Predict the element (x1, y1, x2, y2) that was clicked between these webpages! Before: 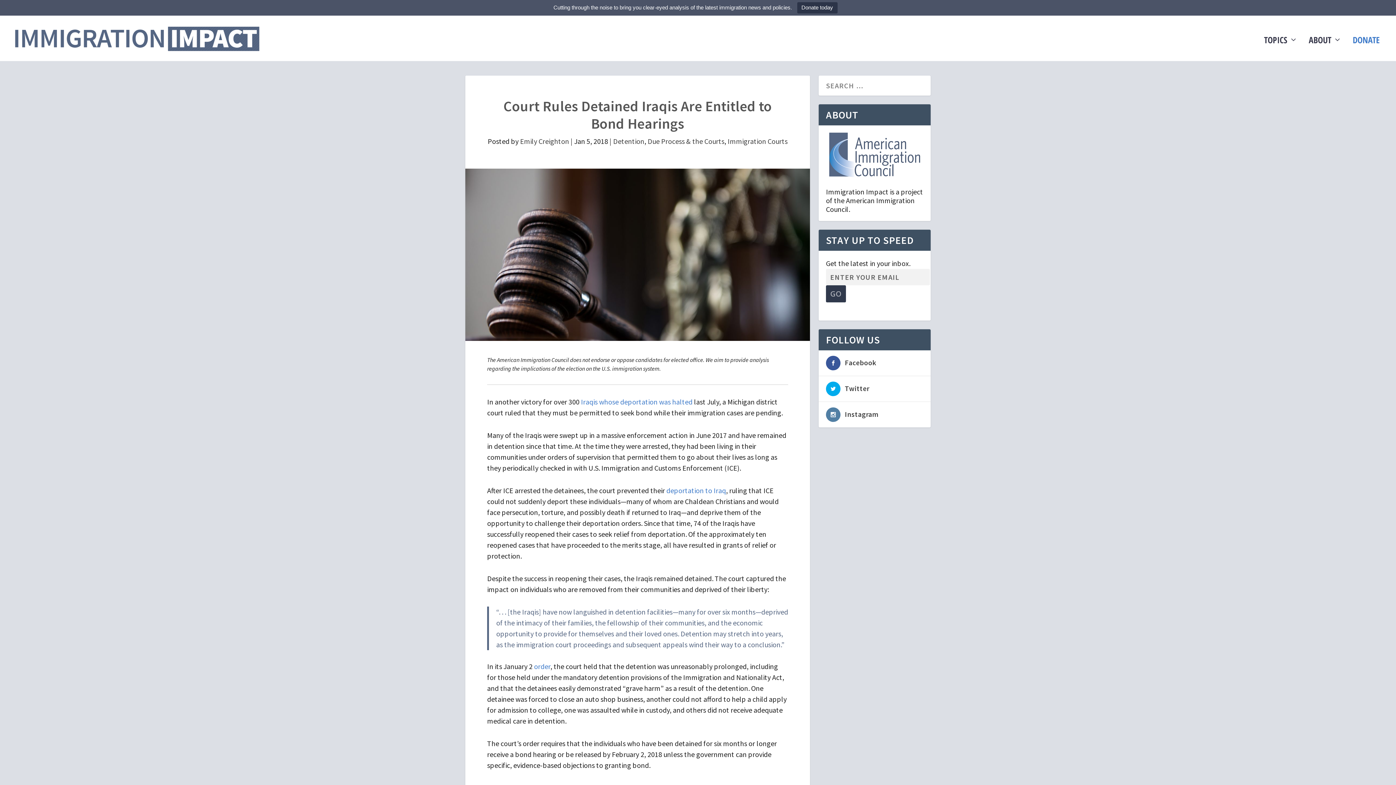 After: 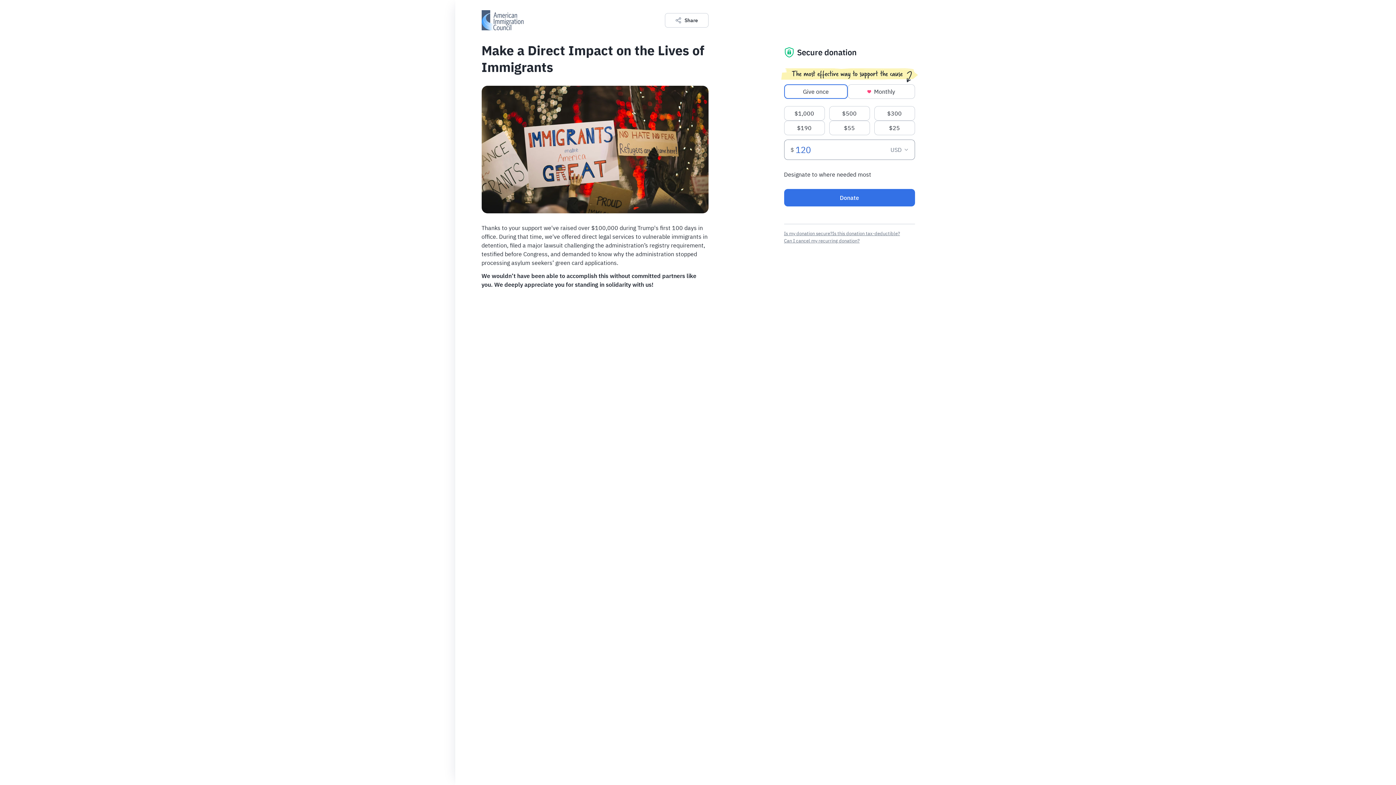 Action: bbox: (797, 2, 837, 13) label: Donate today